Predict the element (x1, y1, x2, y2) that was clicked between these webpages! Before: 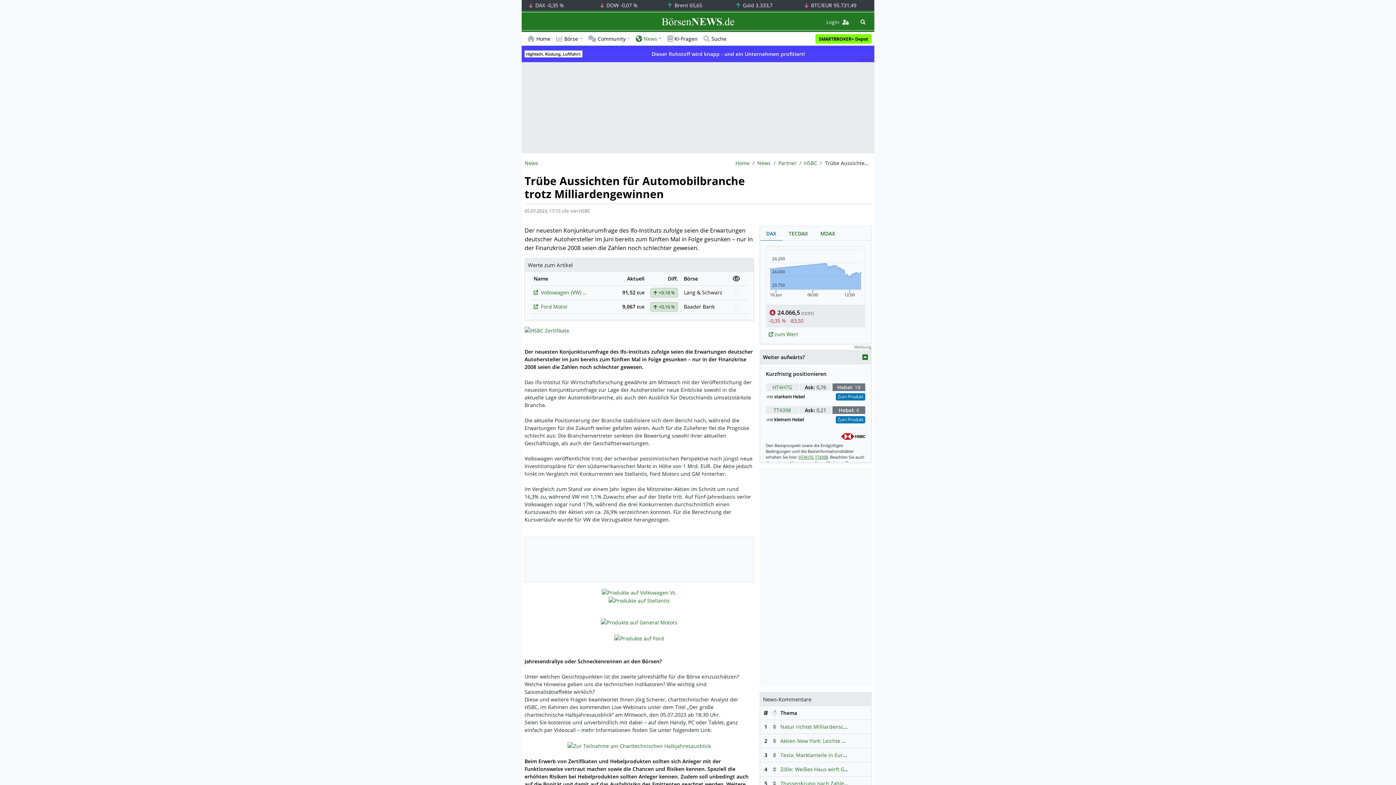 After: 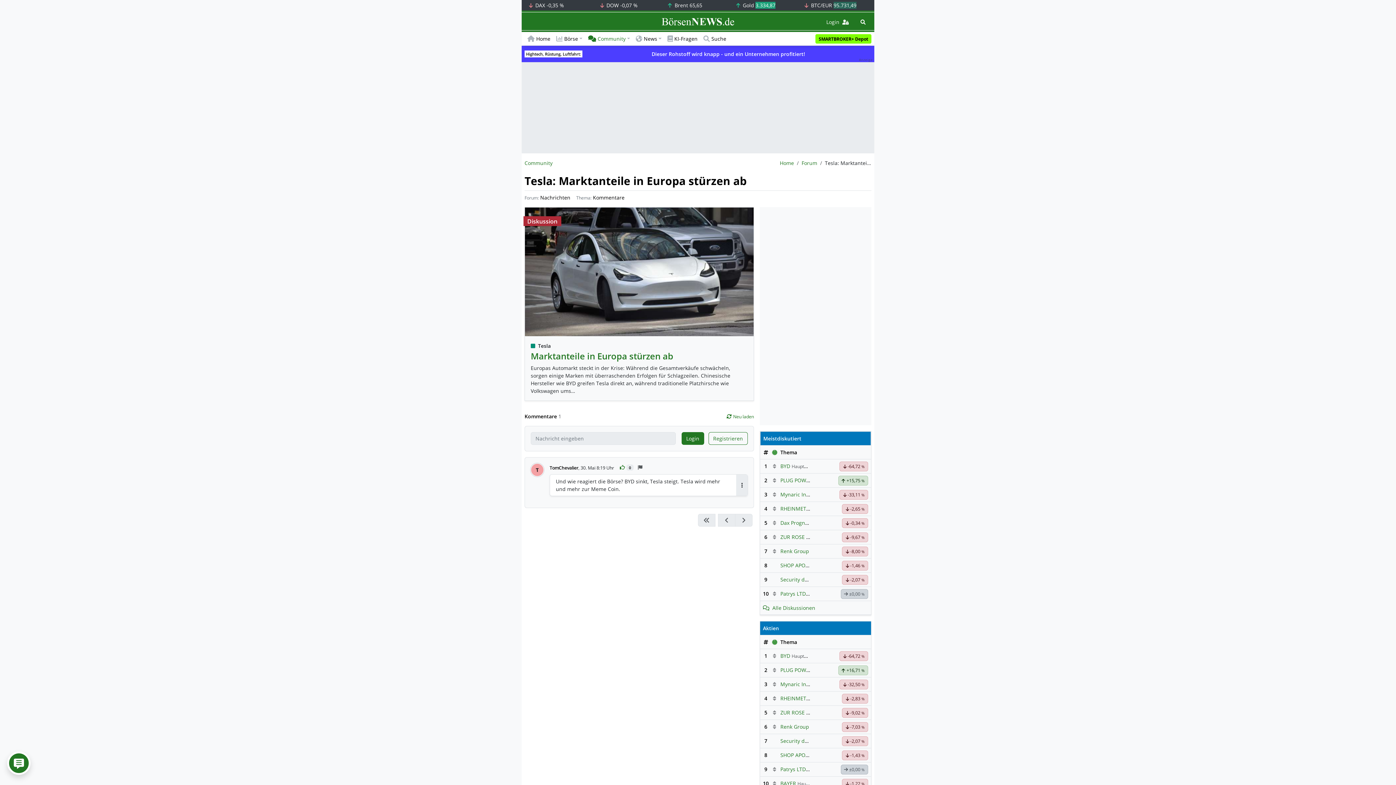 Action: bbox: (780, 751, 879, 758) label: Tesla: Marktanteile in Europa stürzen ab